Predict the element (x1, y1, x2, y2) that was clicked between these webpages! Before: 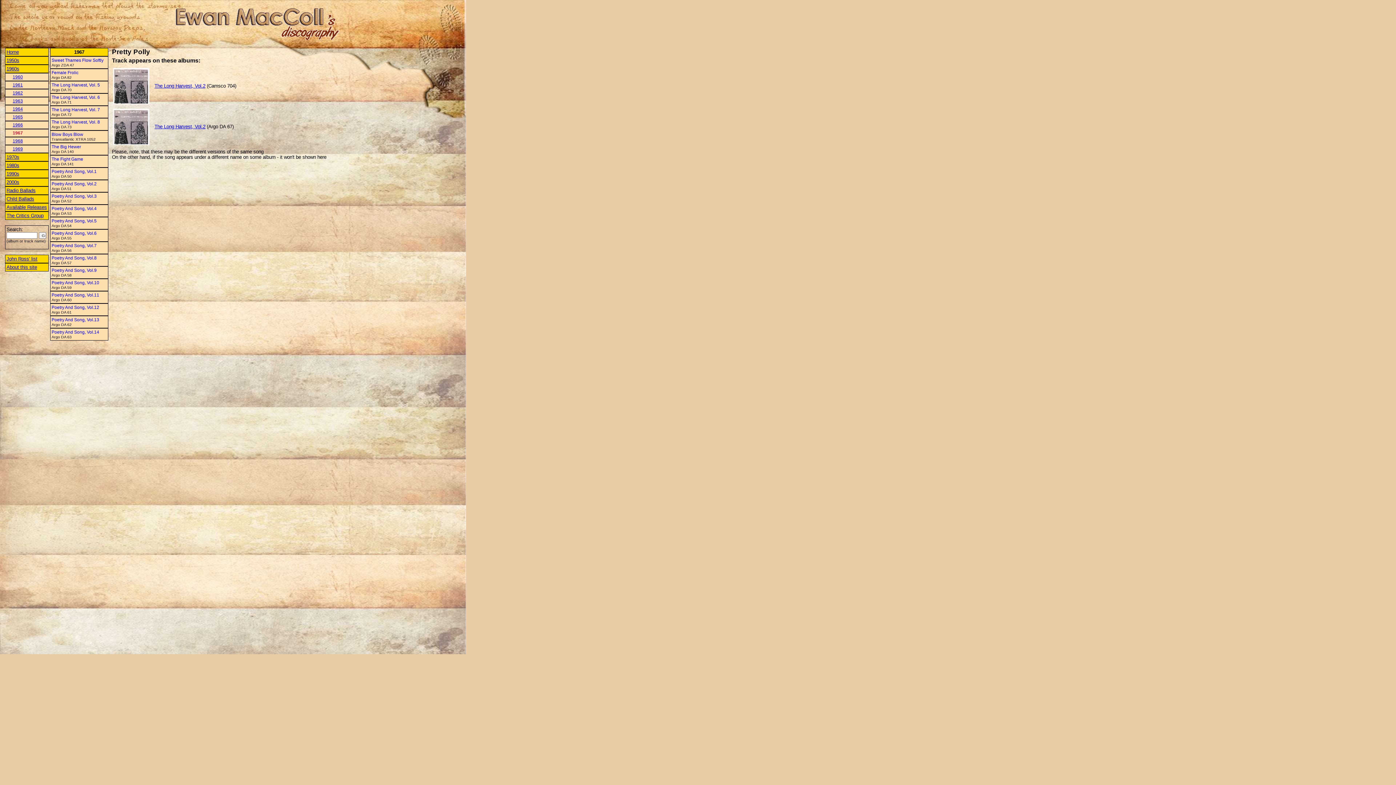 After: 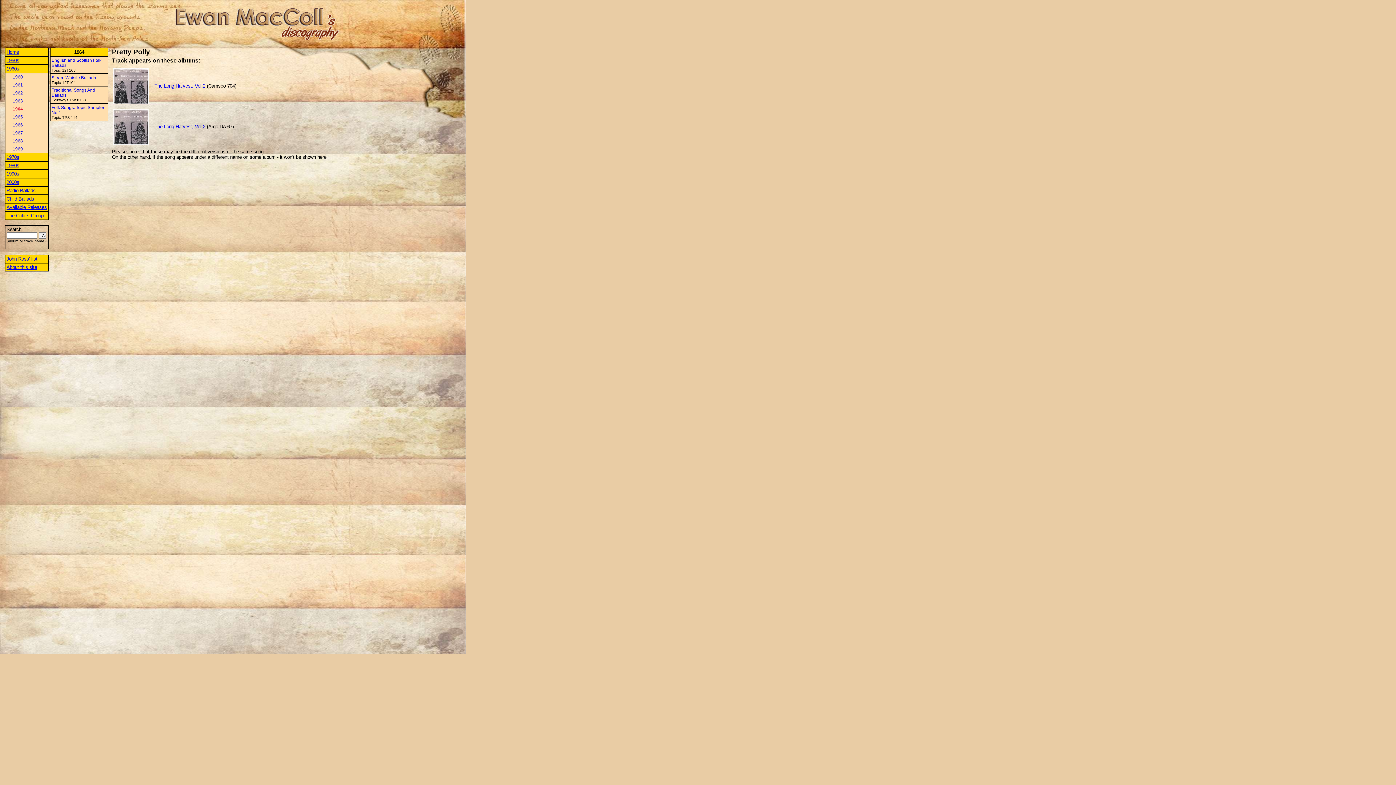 Action: label: 1964 bbox: (12, 106, 22, 111)